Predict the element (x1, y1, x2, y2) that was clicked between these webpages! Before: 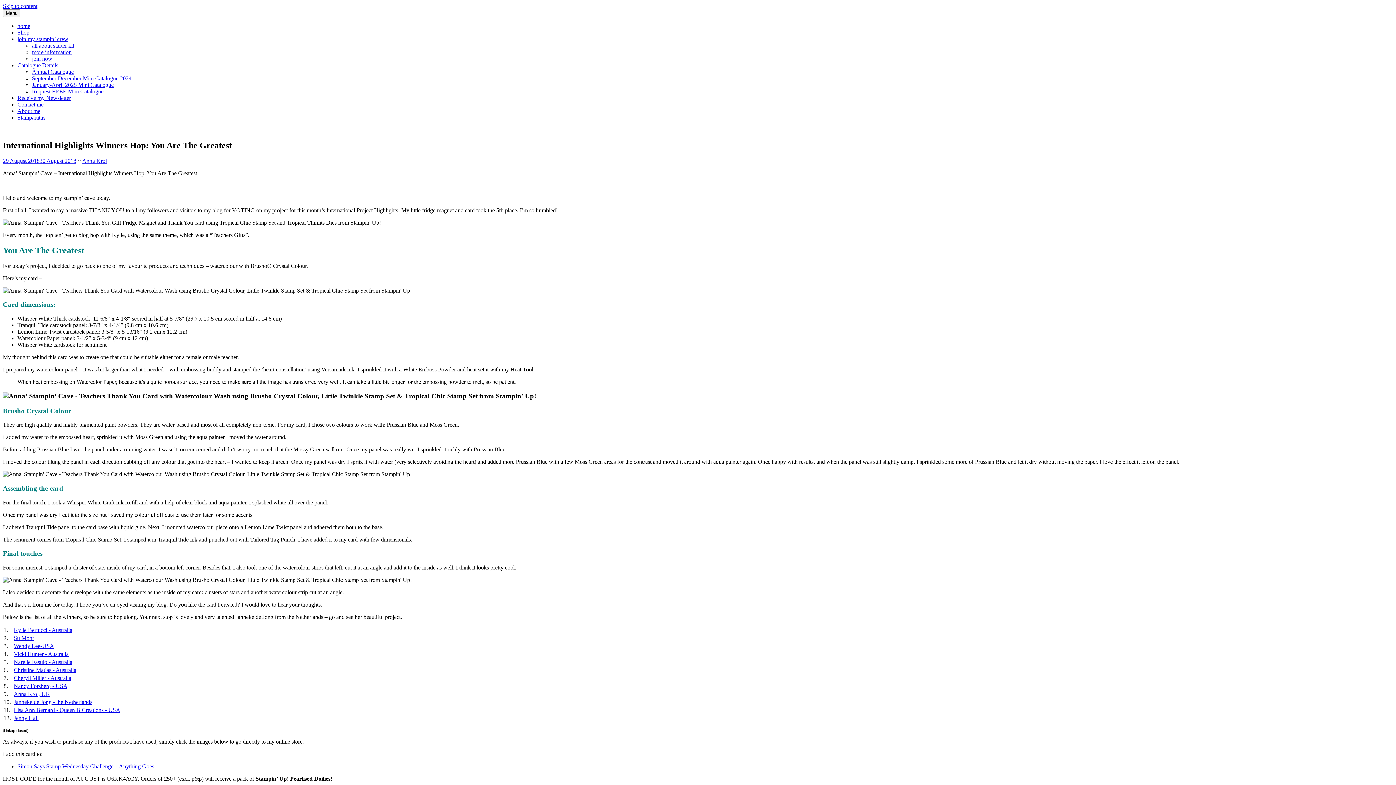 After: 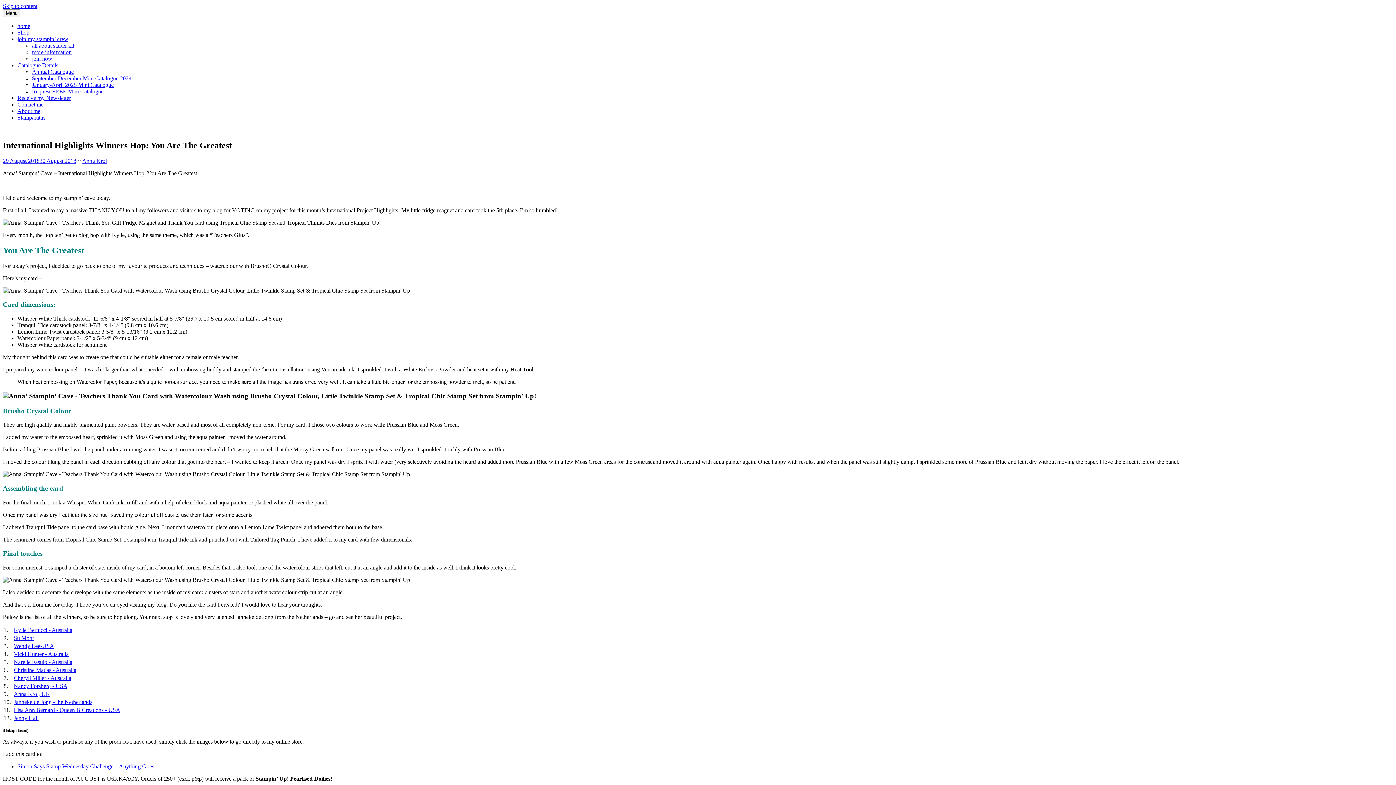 Action: label: 29 August 201830 August 2018 bbox: (2, 157, 76, 163)